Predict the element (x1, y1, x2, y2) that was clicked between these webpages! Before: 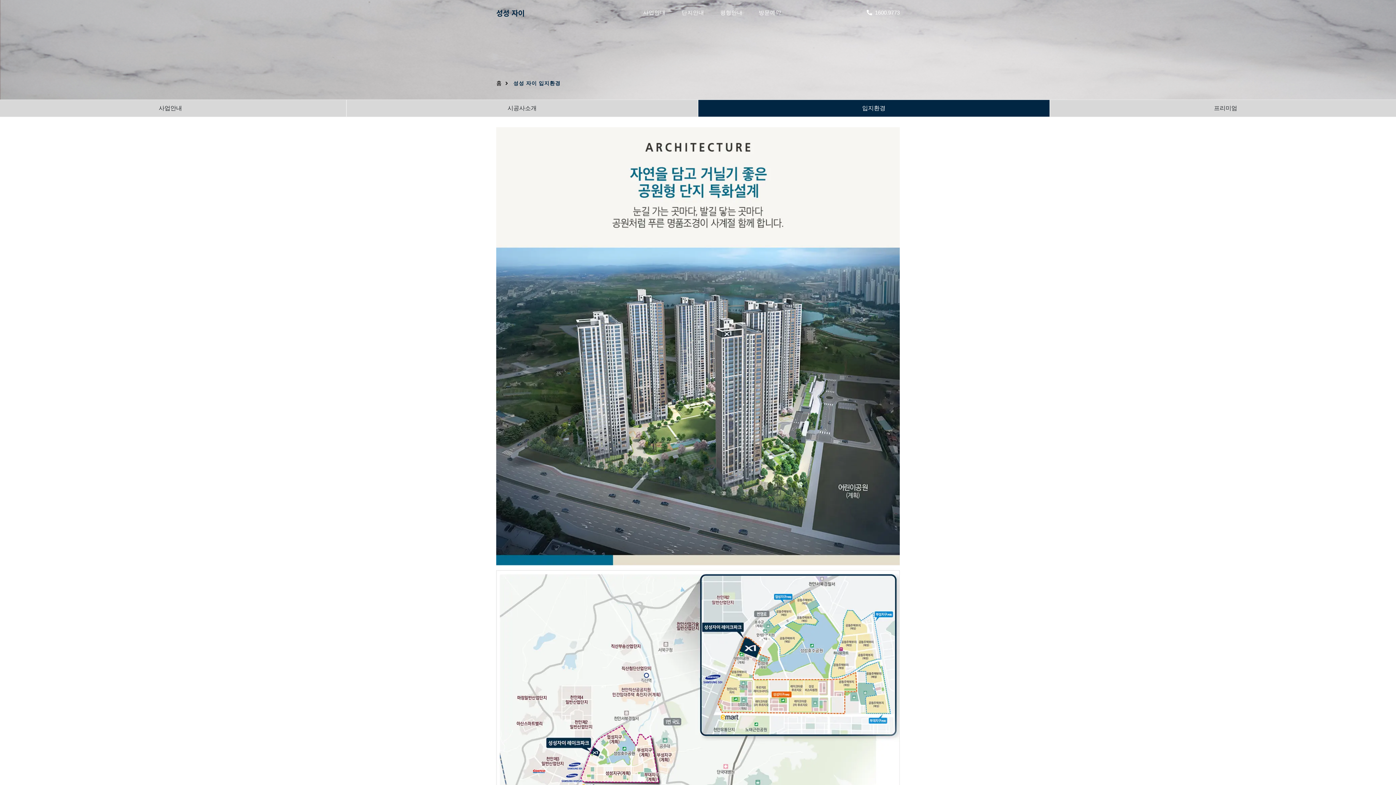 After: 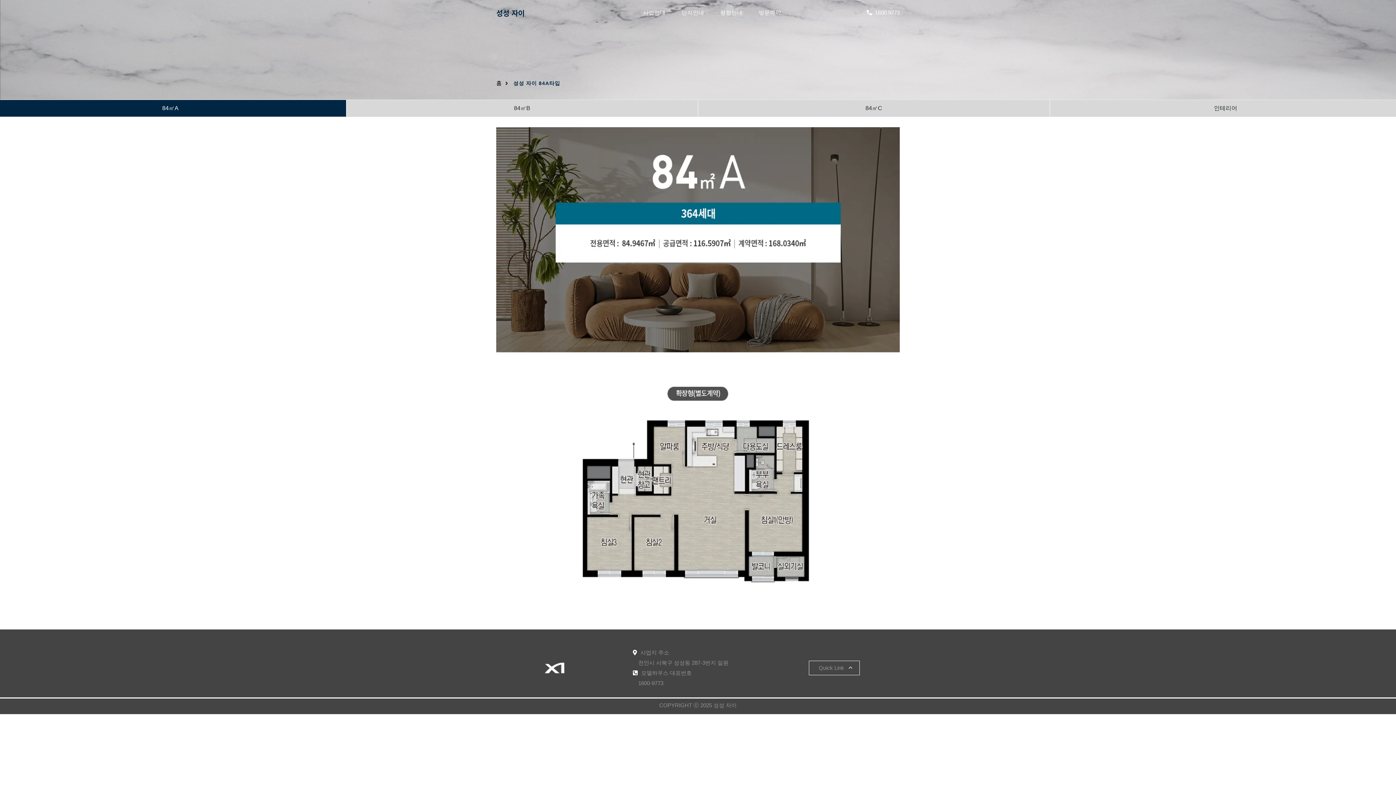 Action: label: 평형안내 bbox: (717, 0, 745, 25)